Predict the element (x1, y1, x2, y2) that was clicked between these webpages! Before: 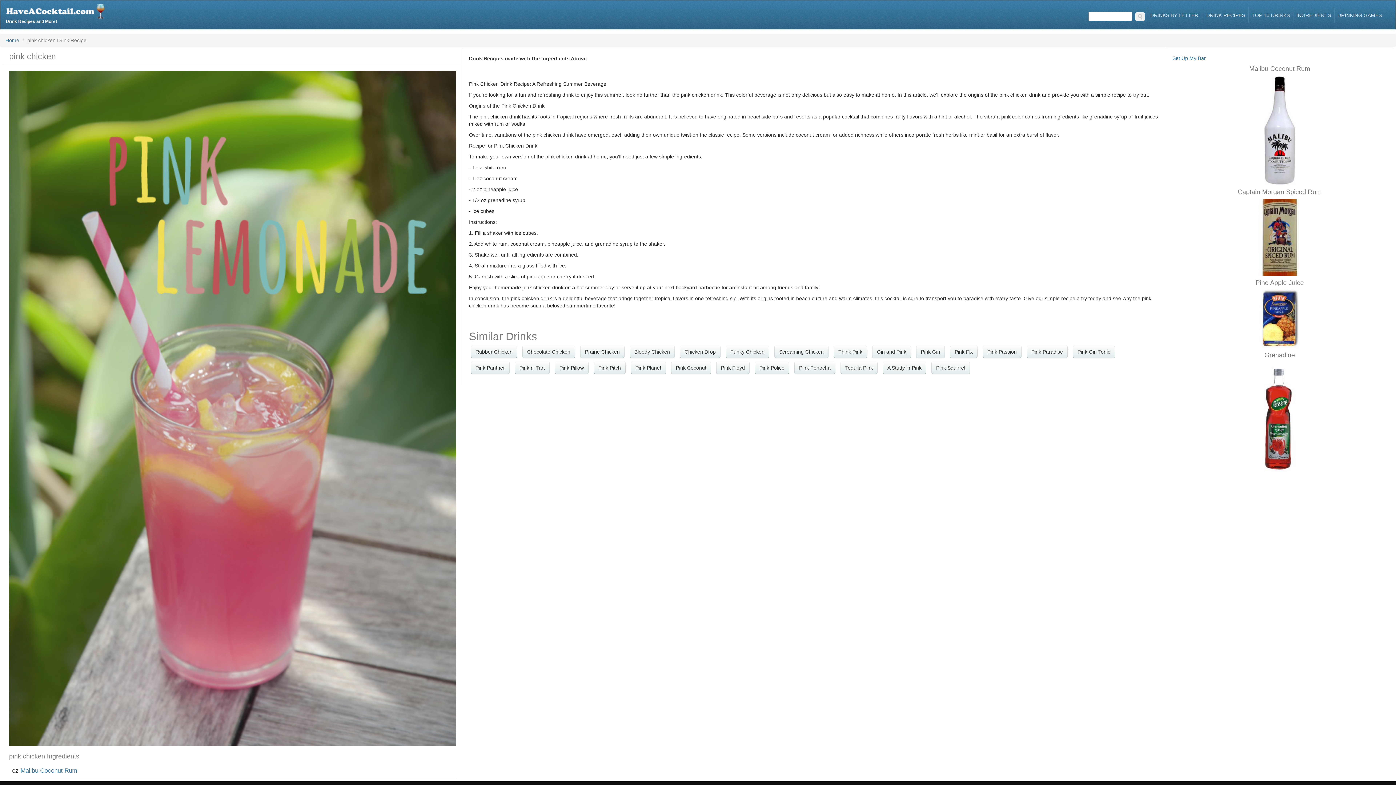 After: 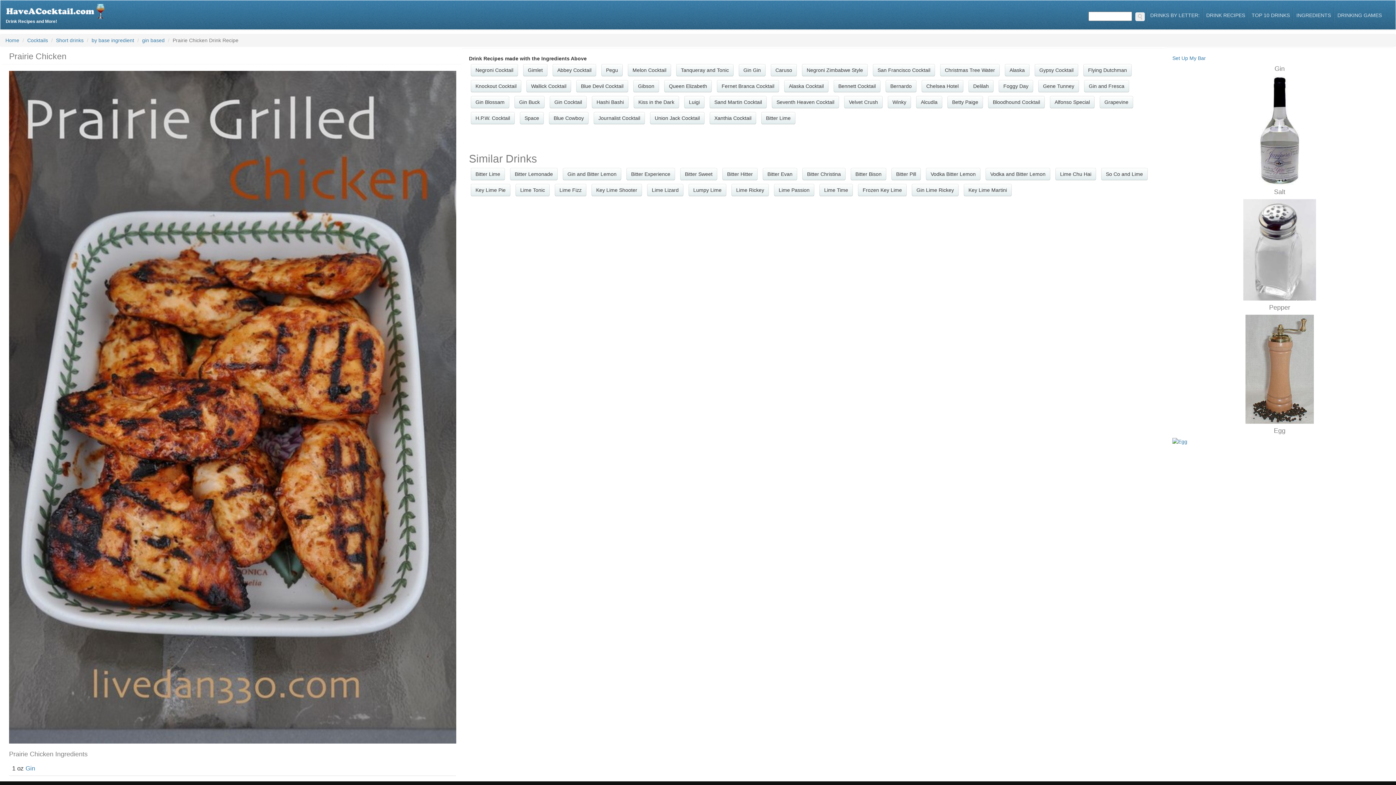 Action: label: Prairie Chicken bbox: (580, 345, 624, 358)